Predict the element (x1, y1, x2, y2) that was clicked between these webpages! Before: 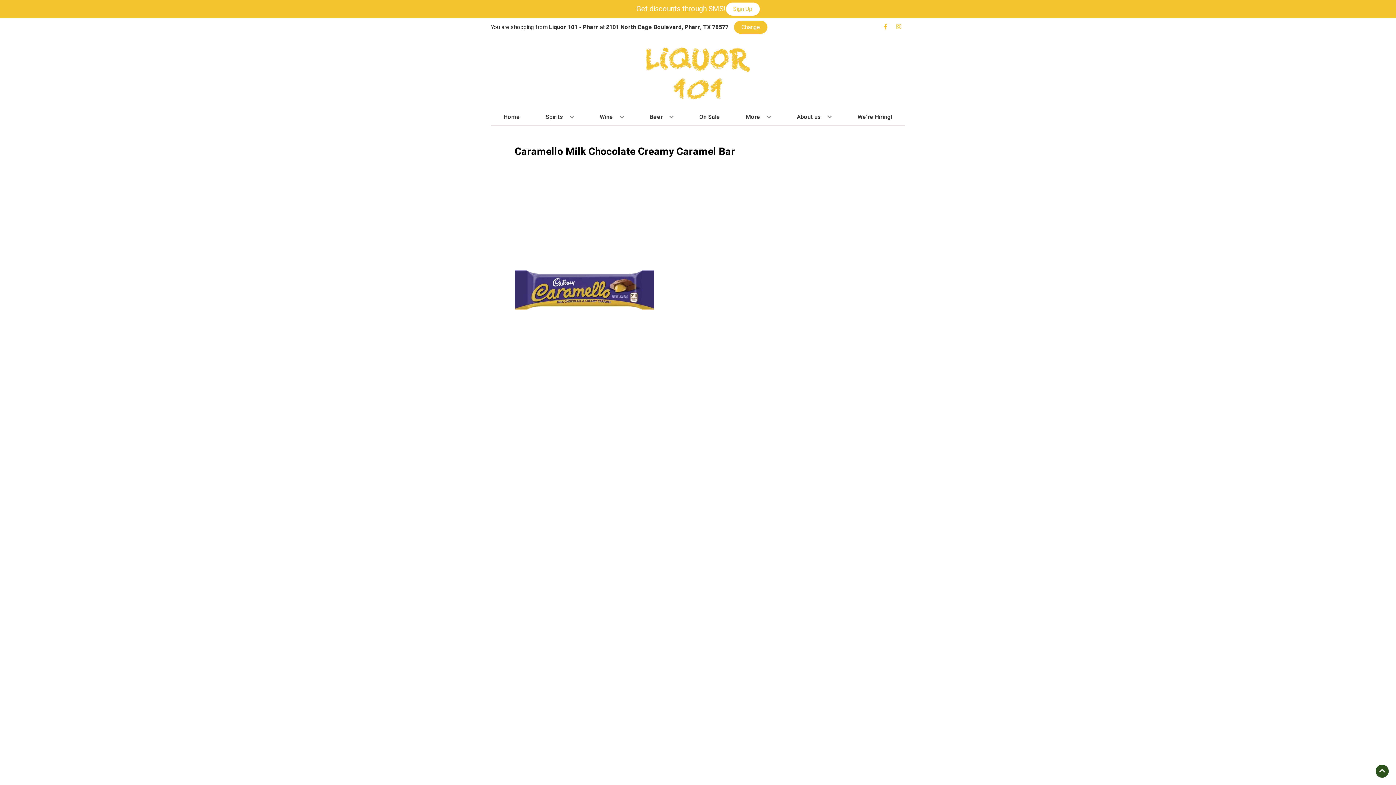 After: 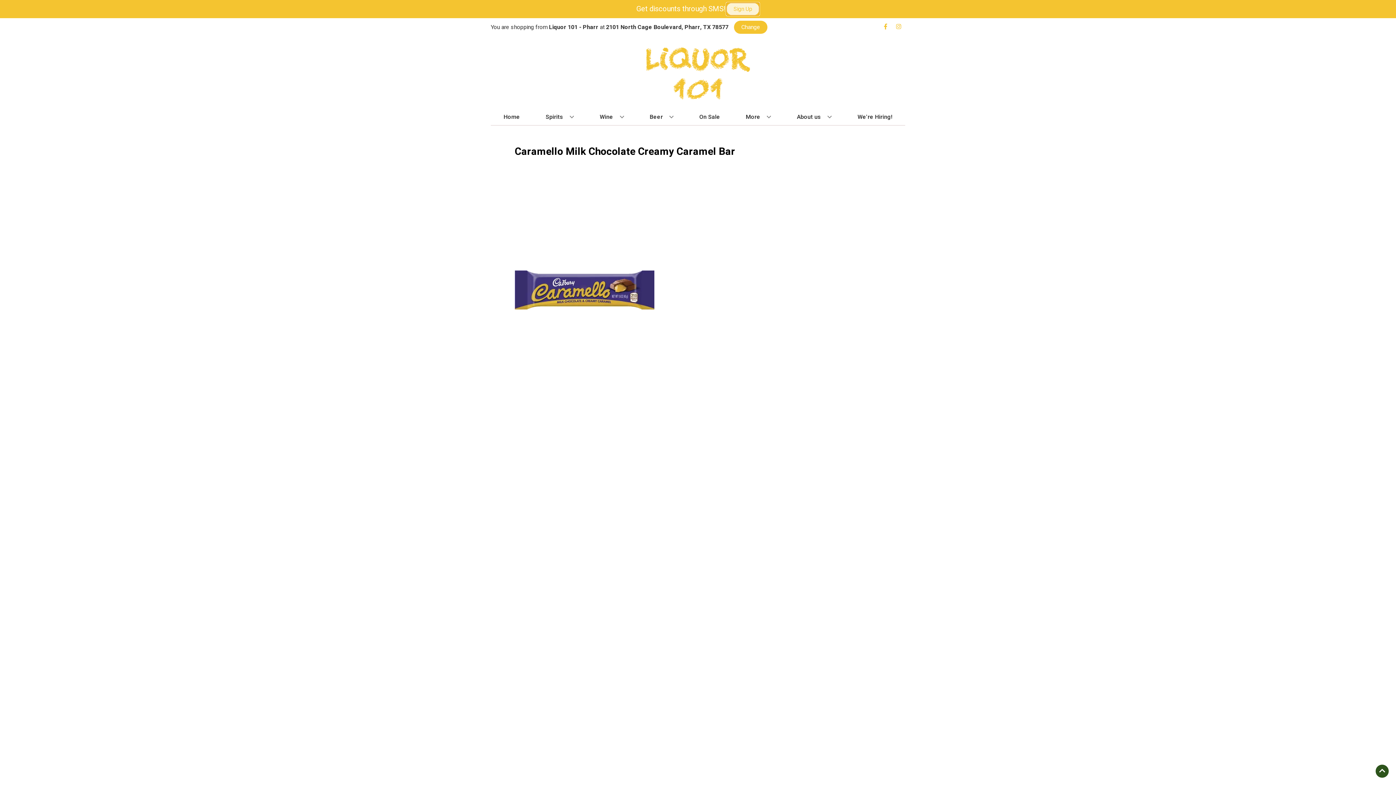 Action: bbox: (726, 2, 759, 15) label: Sign Up